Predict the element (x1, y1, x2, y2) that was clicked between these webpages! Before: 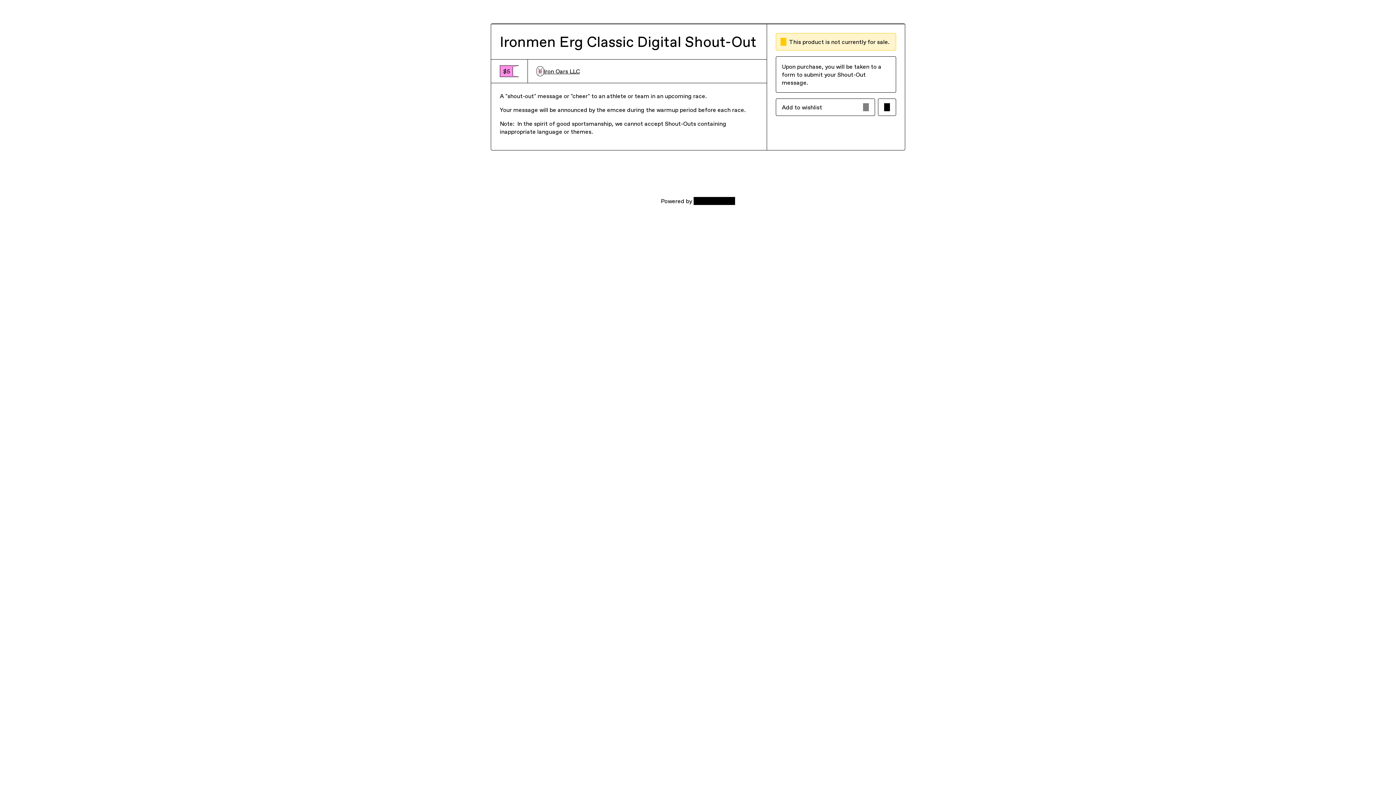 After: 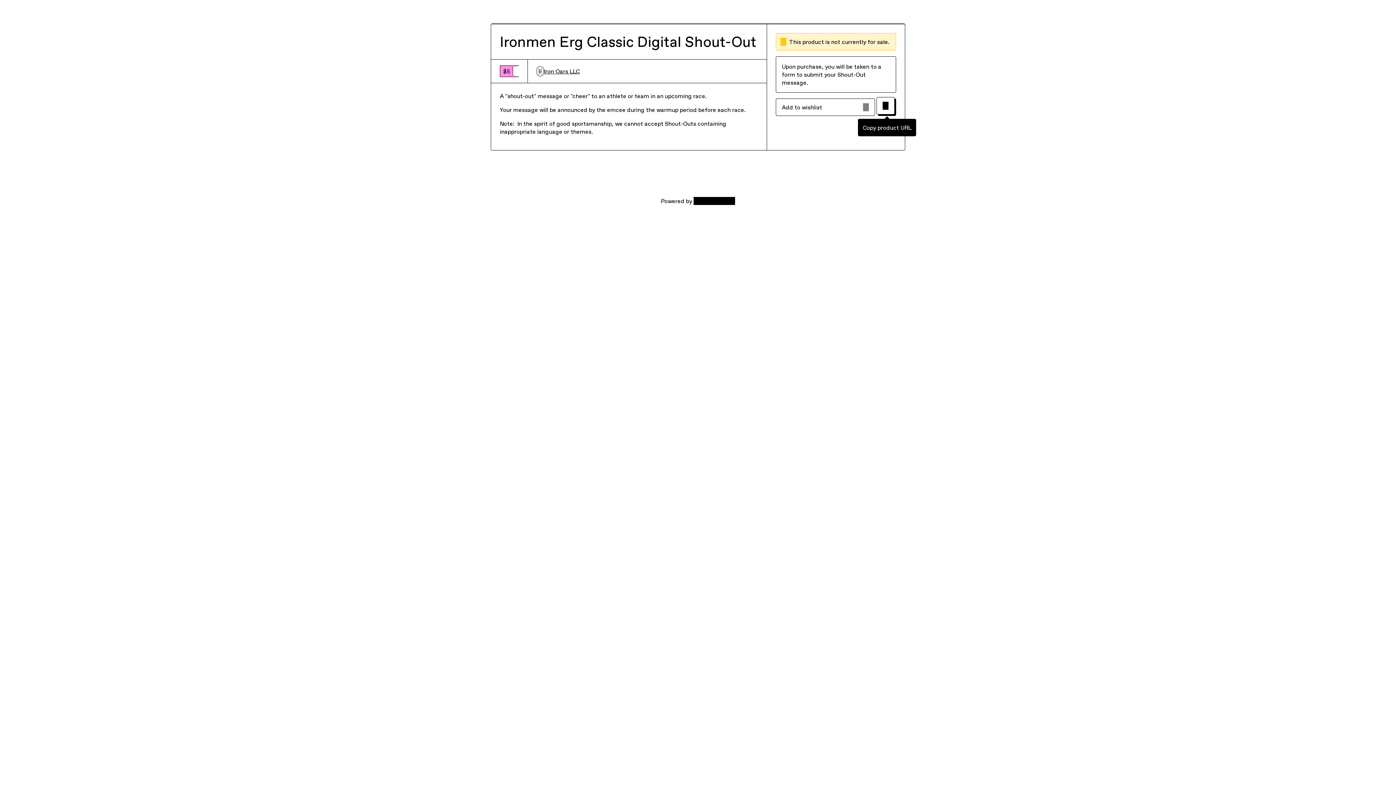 Action: bbox: (878, 98, 896, 116) label: Copy product URL